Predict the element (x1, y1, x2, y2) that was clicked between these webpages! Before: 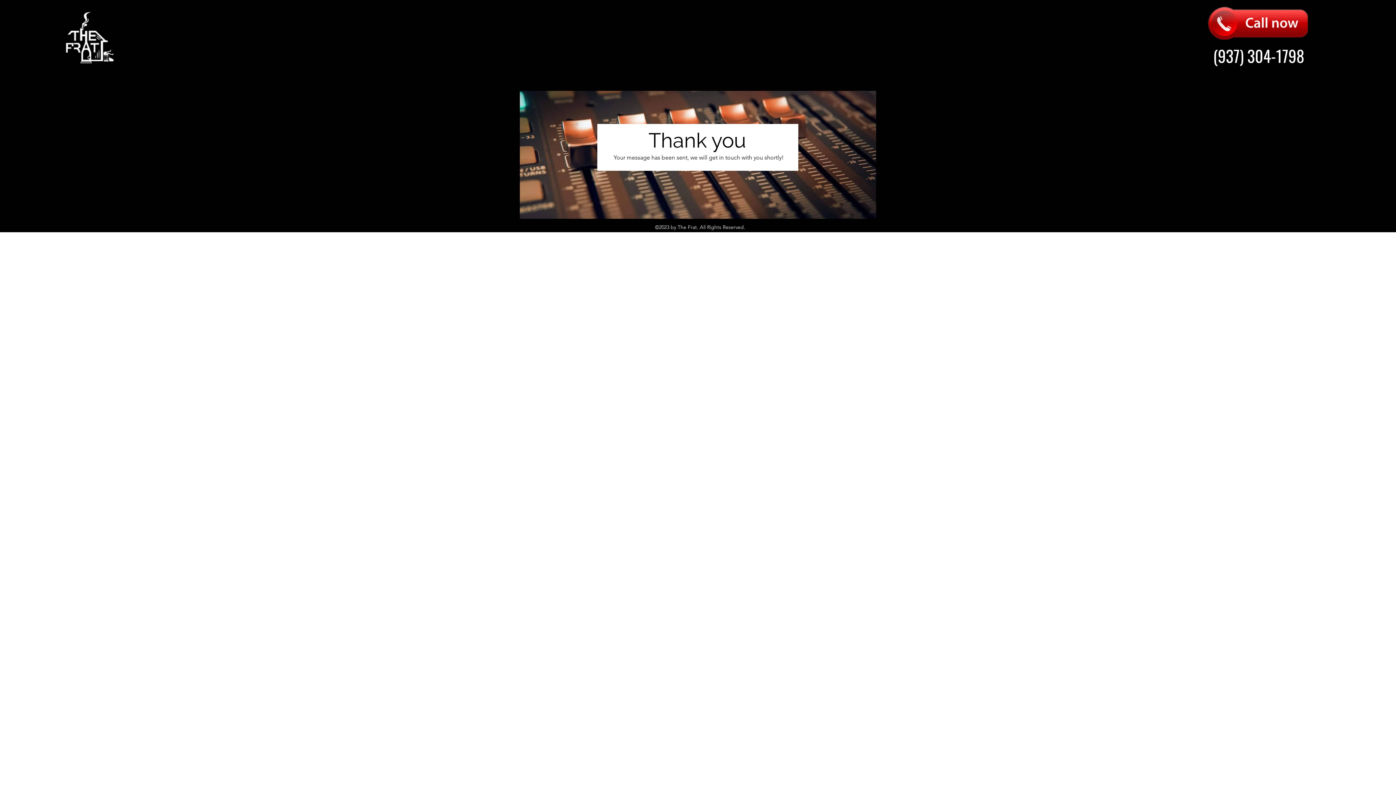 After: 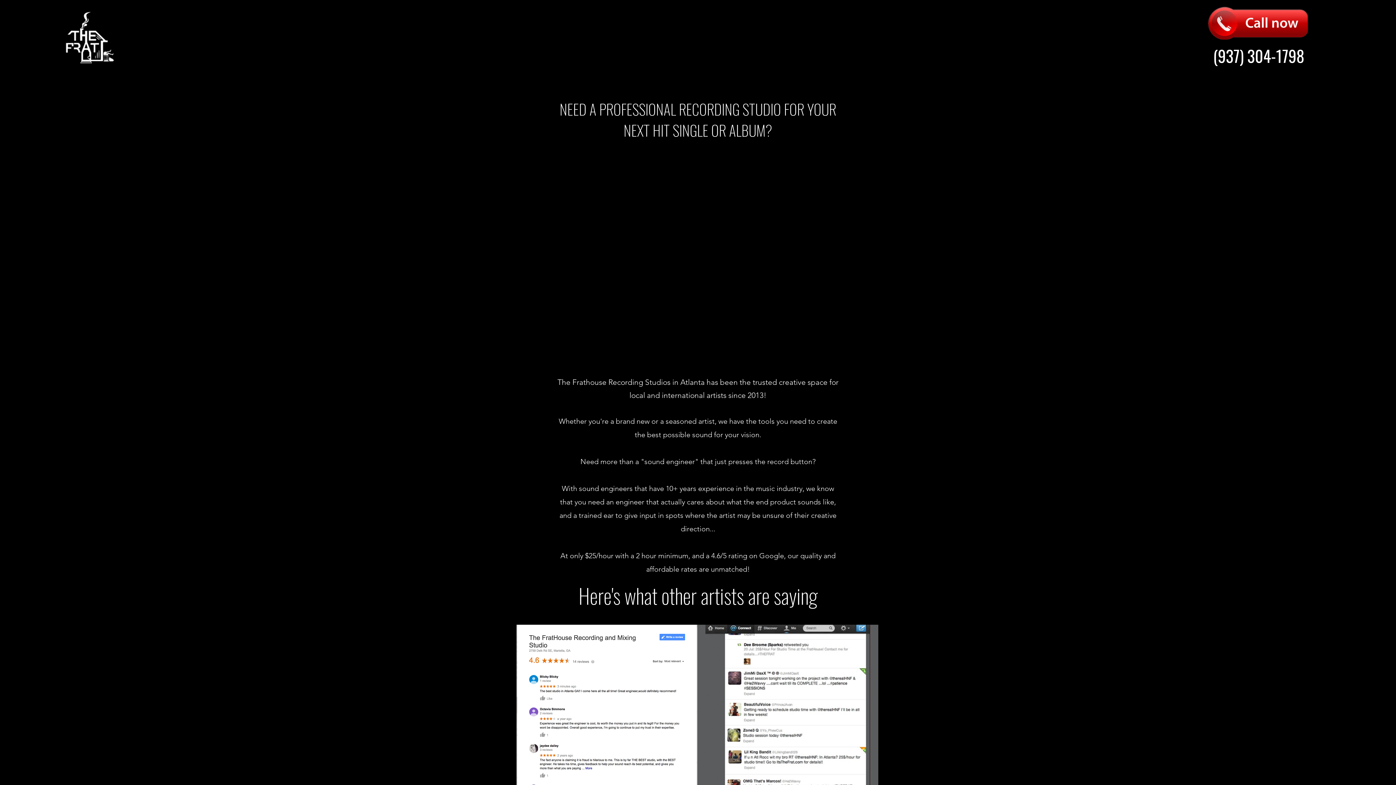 Action: bbox: (64, 9, 113, 64)